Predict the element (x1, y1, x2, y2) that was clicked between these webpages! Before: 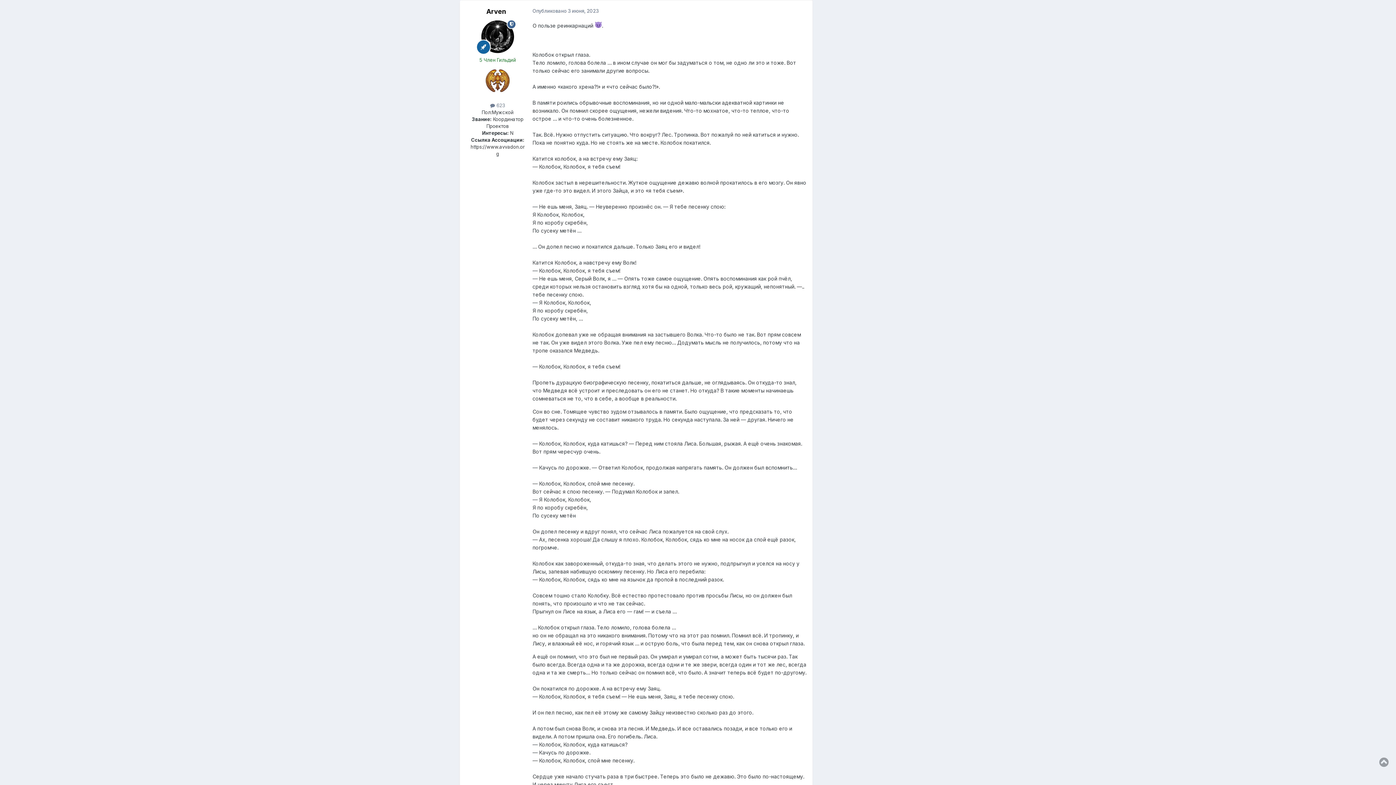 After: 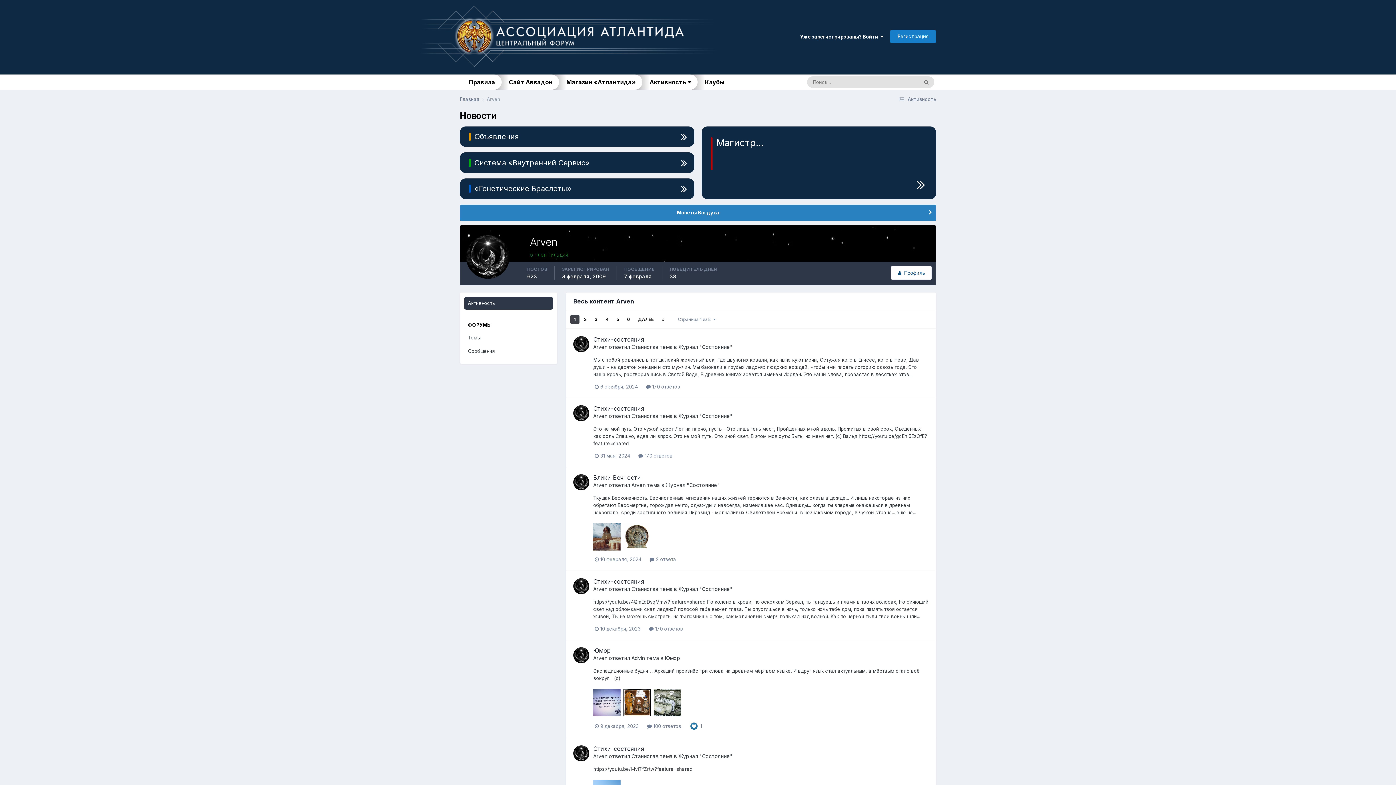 Action: label:  623 bbox: (490, 102, 505, 108)